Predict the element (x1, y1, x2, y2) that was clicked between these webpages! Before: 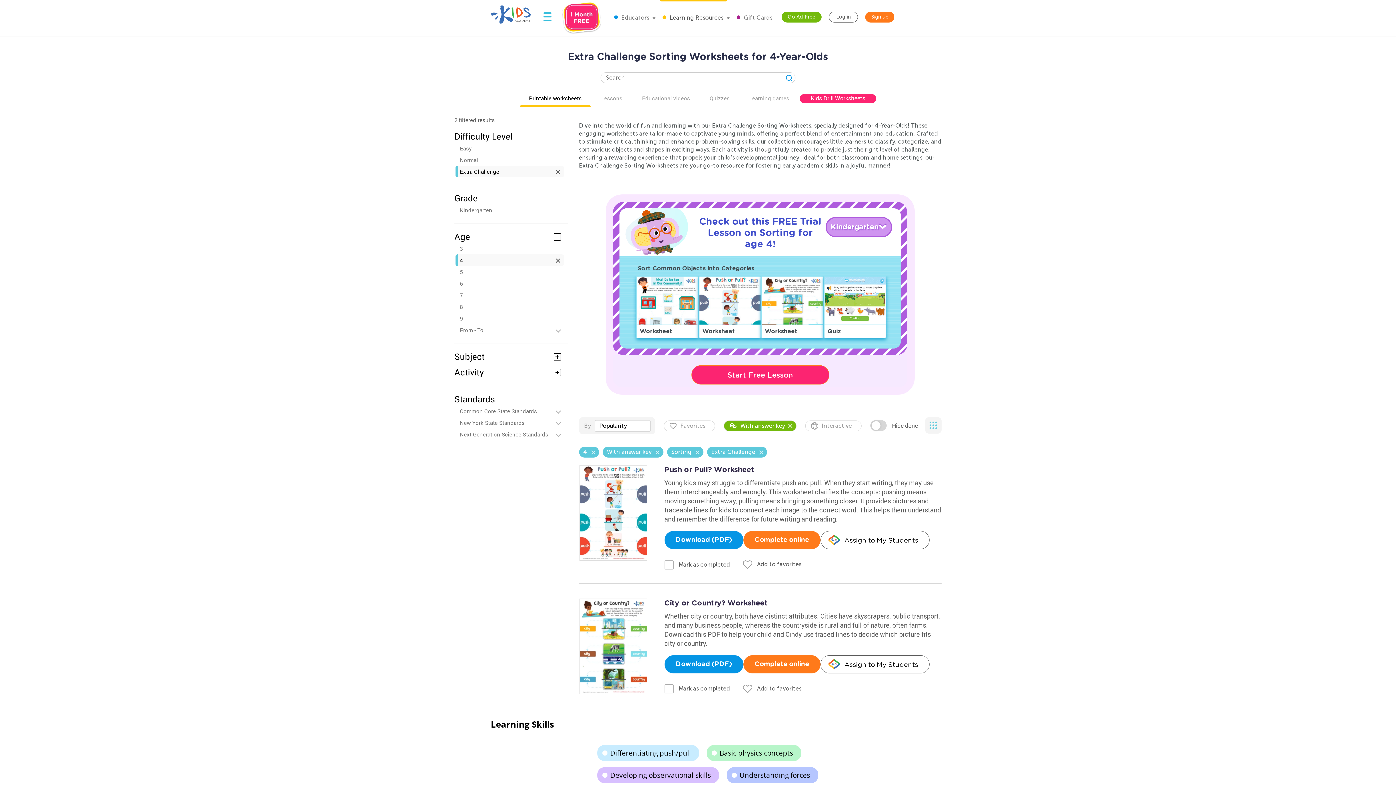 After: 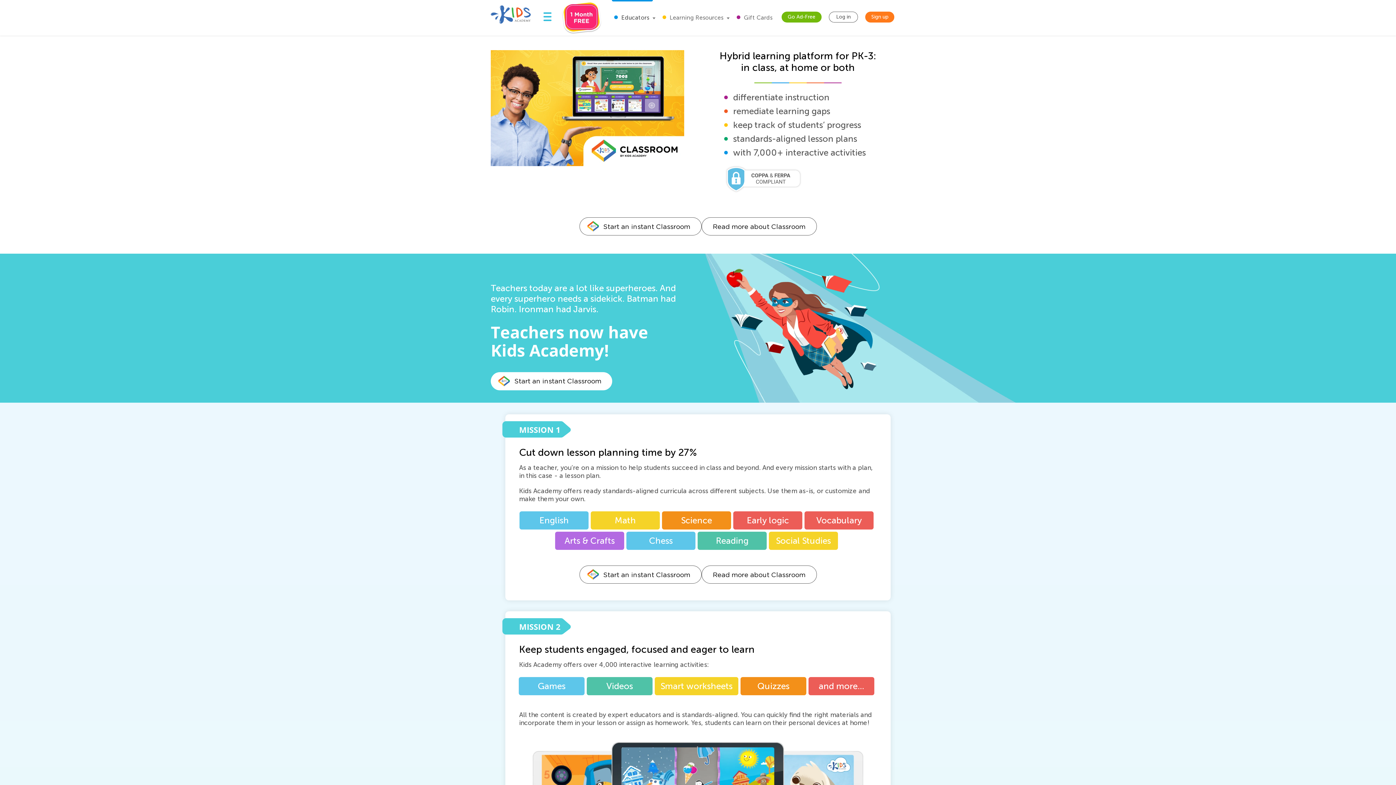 Action: bbox: (608, 0, 656, 35) label:  Educators